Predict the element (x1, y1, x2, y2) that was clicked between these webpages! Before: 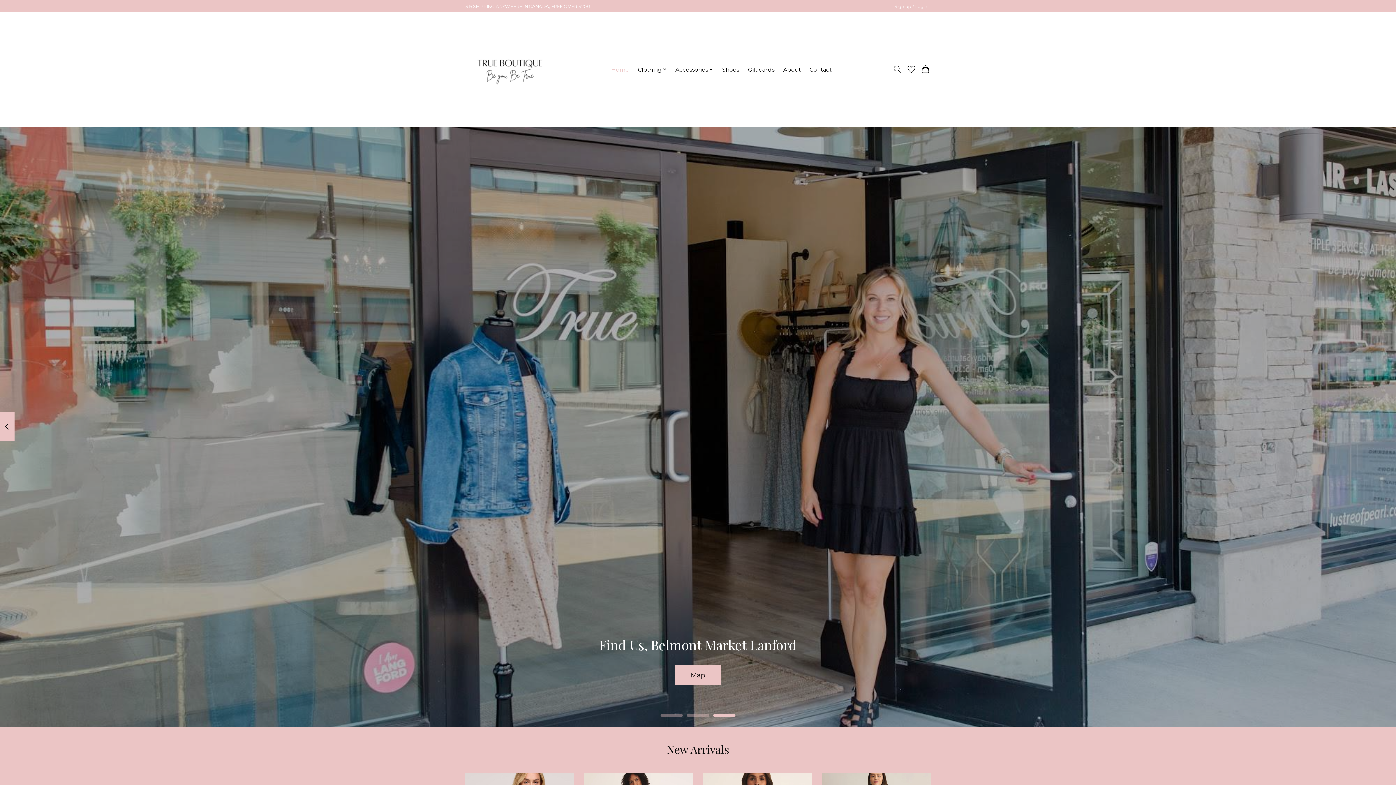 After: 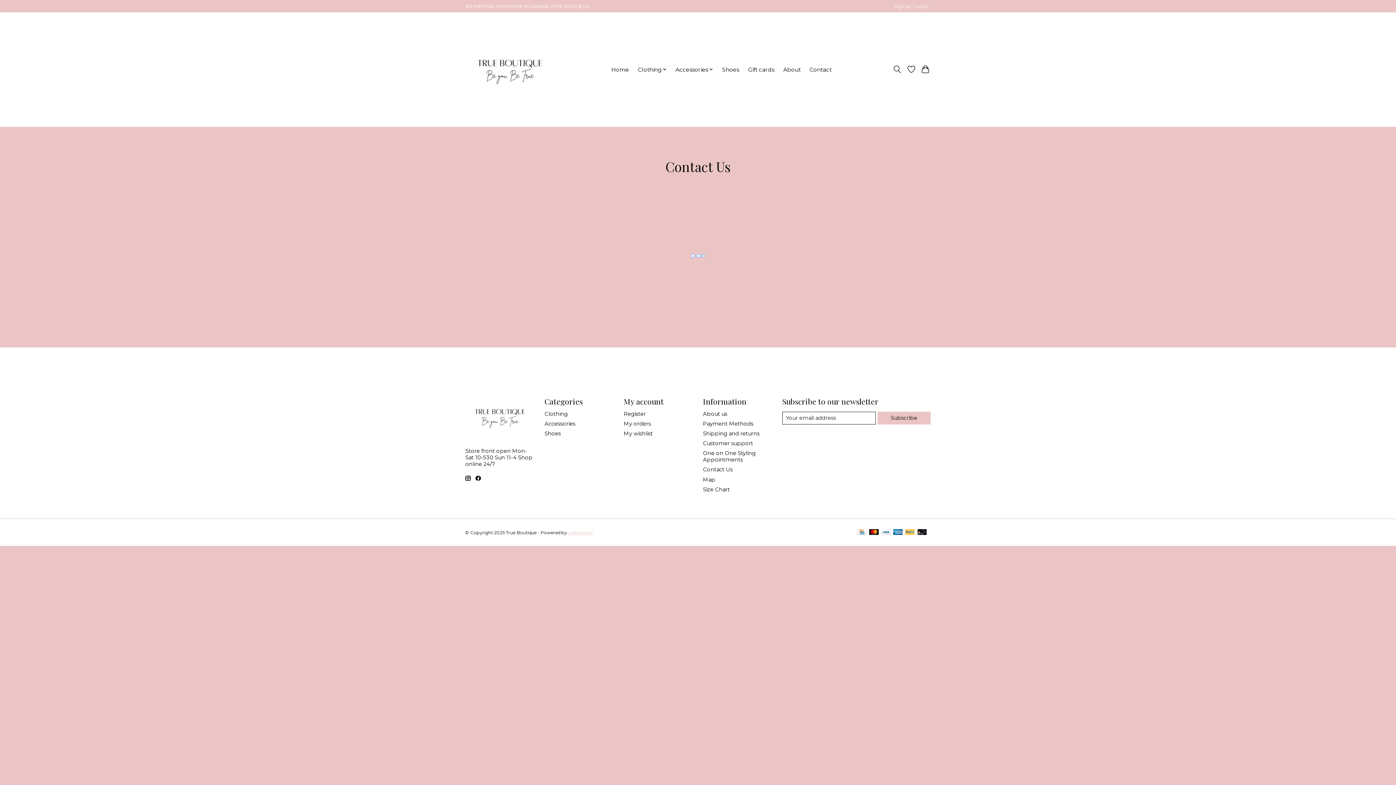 Action: label: Contact bbox: (807, 64, 834, 74)